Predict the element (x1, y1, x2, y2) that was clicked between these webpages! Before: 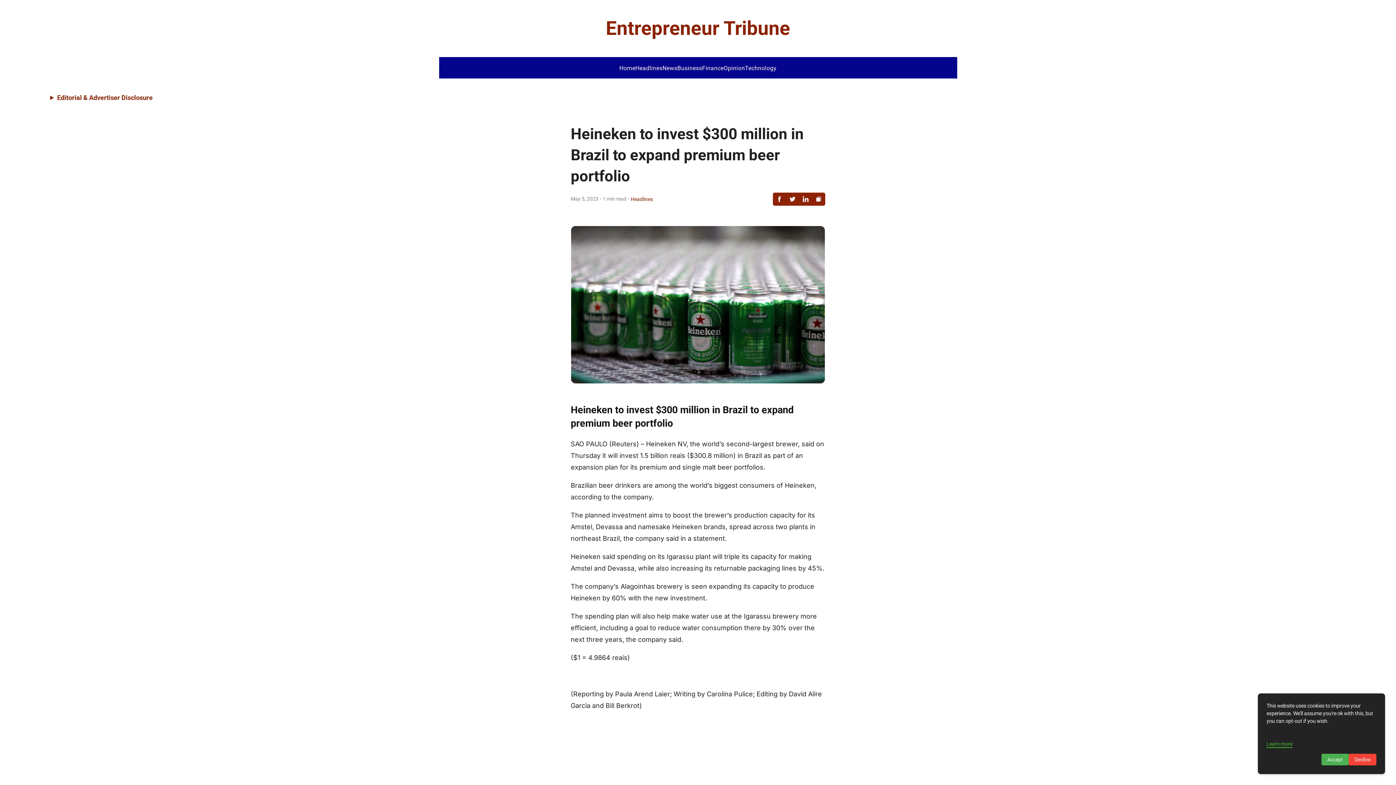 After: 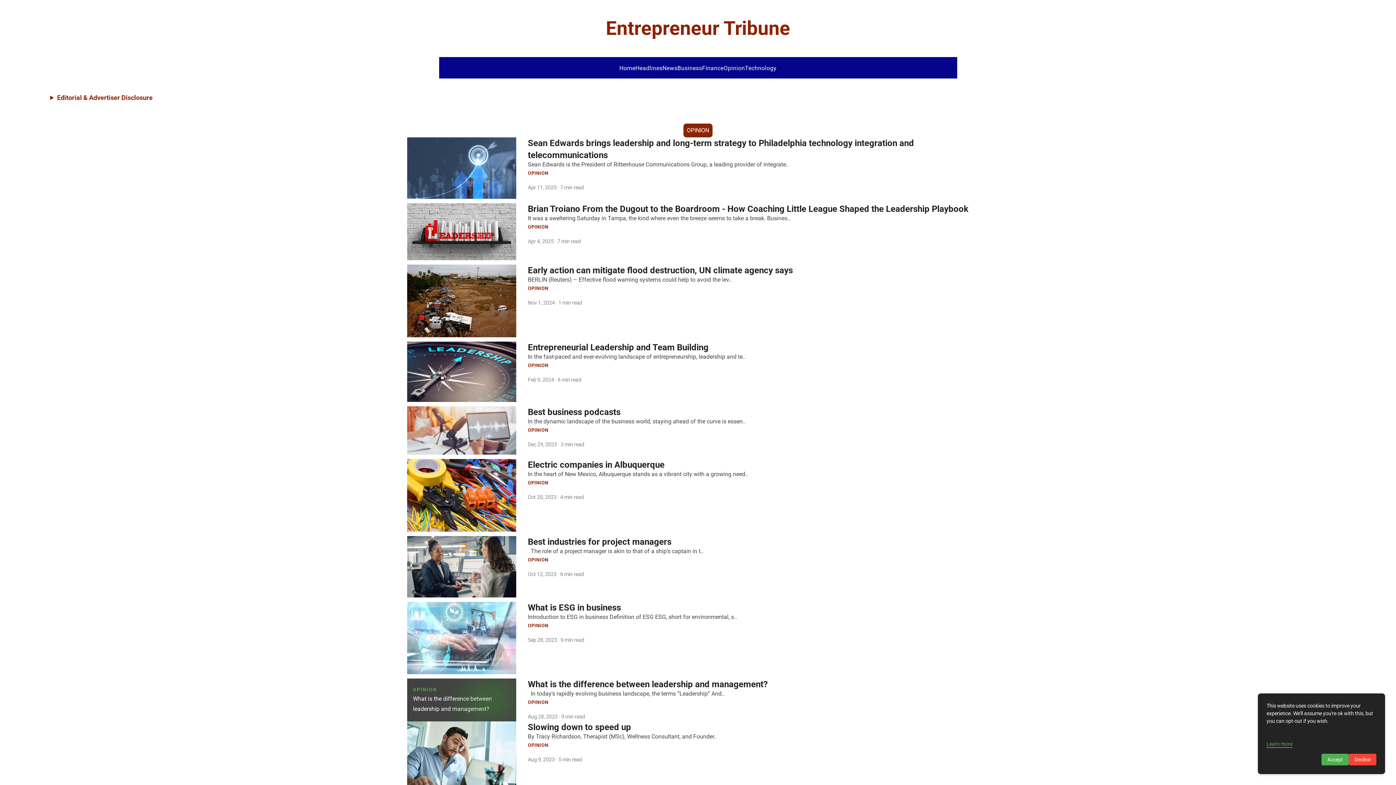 Action: bbox: (723, 64, 745, 71) label: Opinion